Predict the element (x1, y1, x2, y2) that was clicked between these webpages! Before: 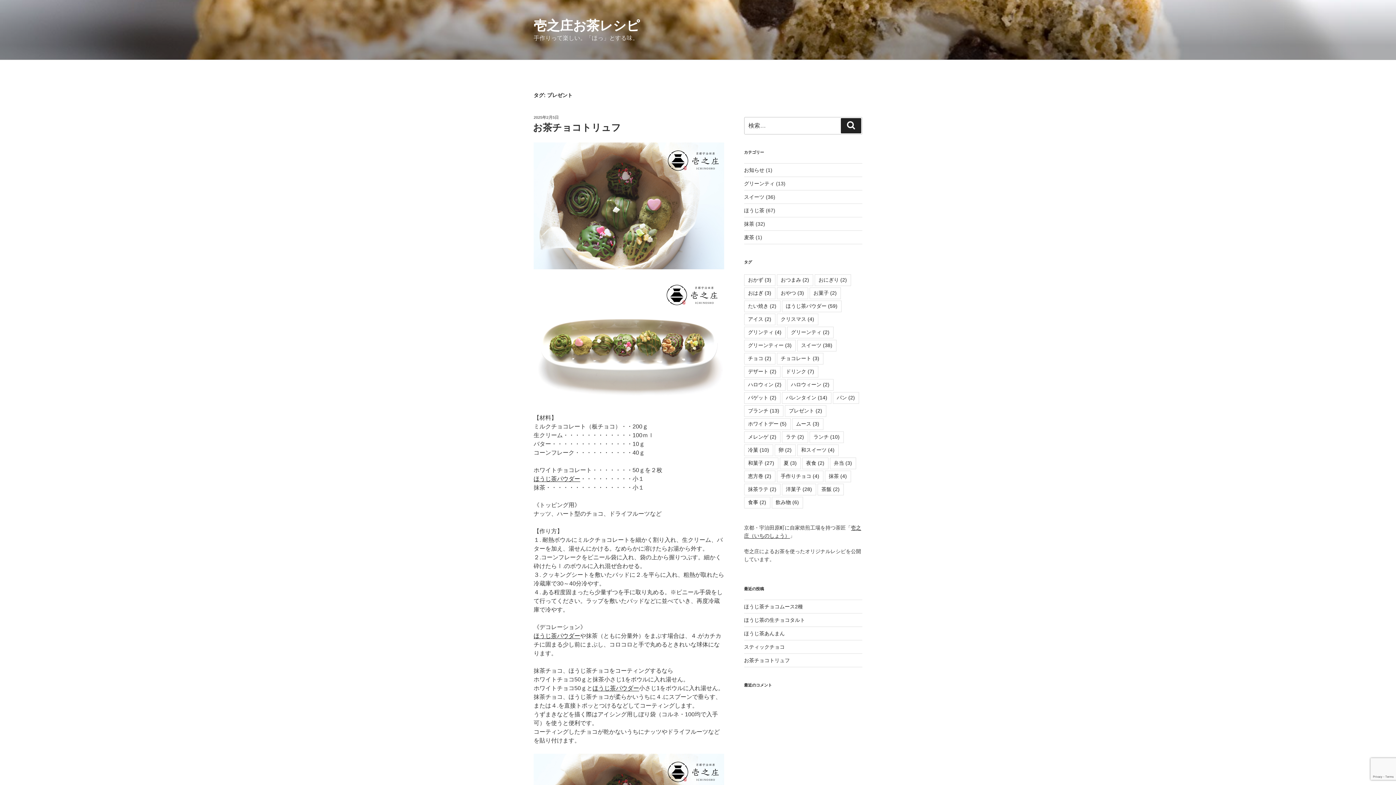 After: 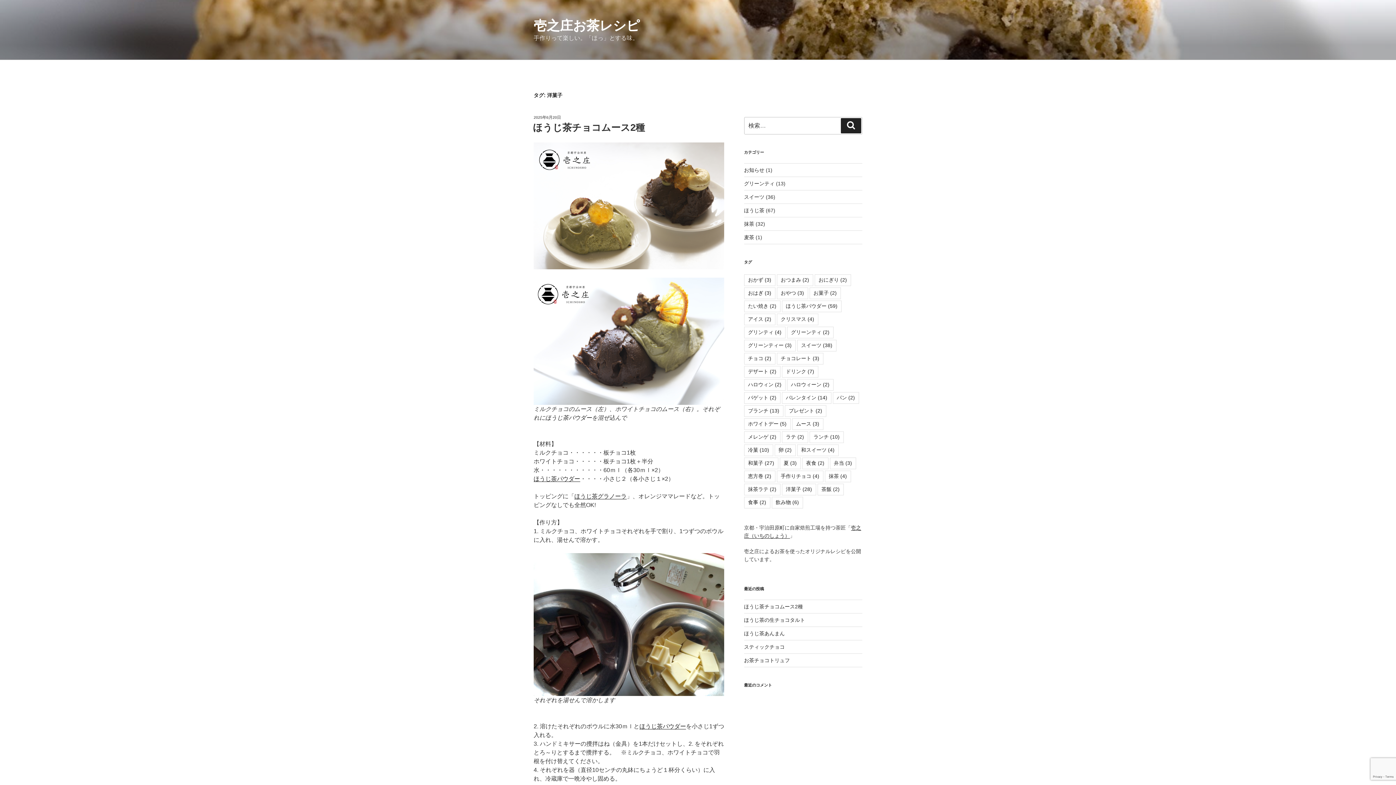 Action: bbox: (782, 483, 816, 495) label: 洋菓子 (28個の項目)